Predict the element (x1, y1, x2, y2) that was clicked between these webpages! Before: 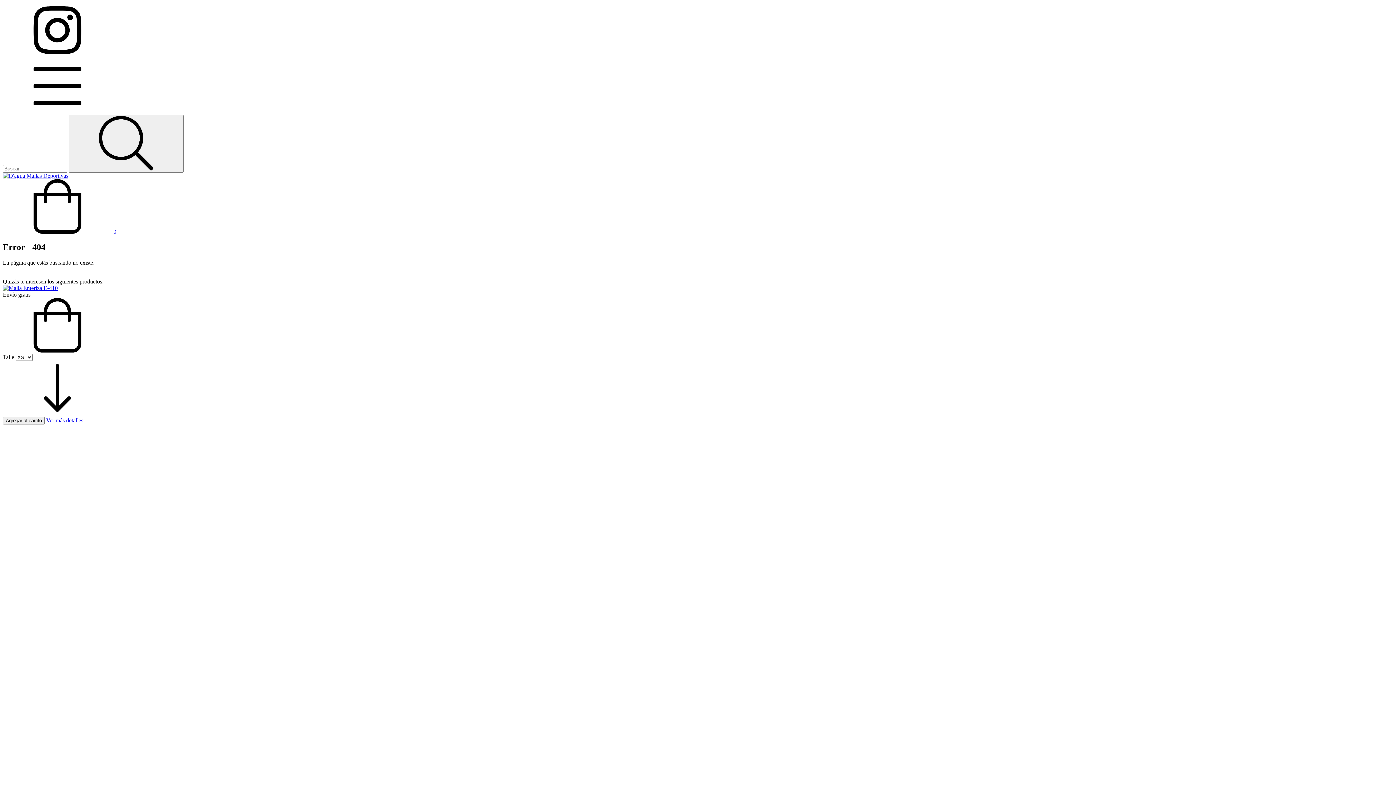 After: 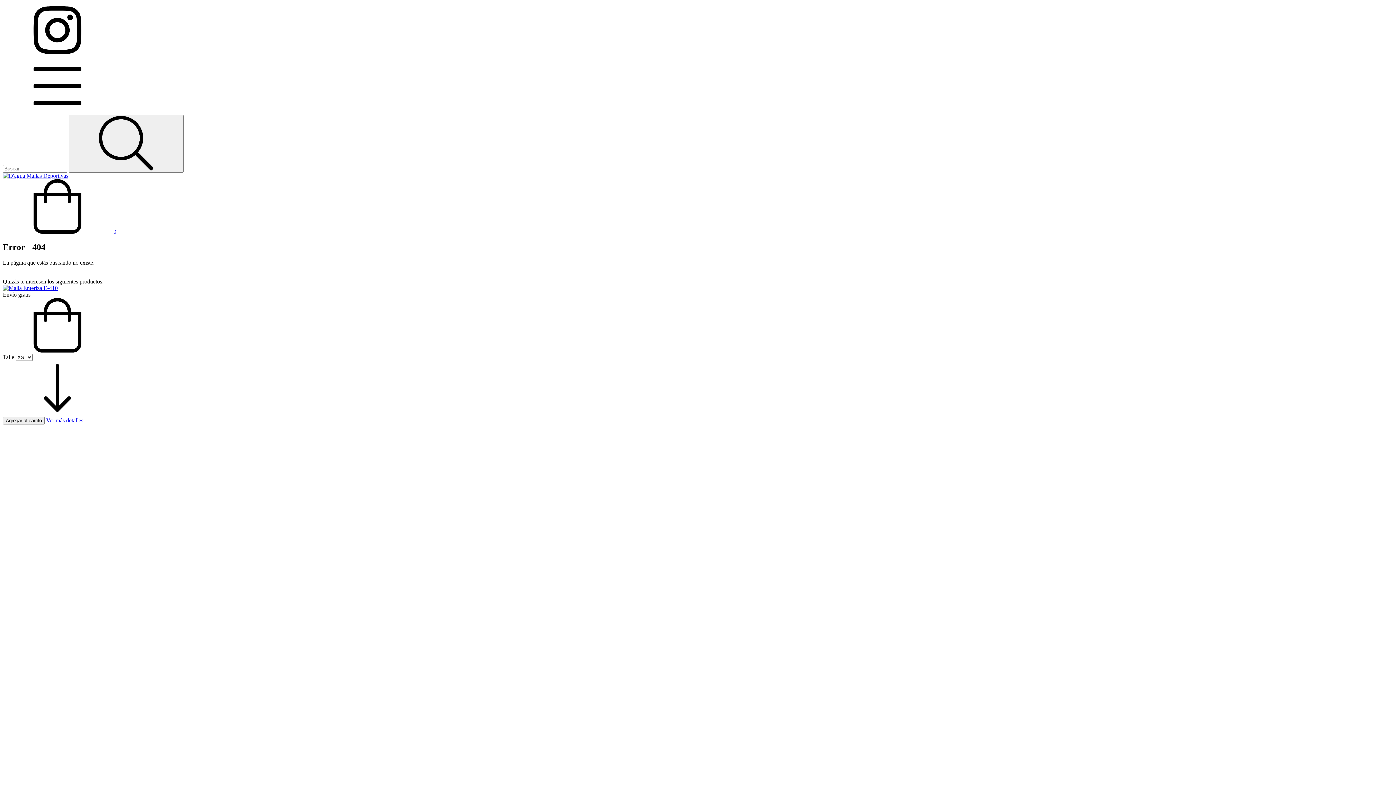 Action: bbox: (2, 108, 112, 114) label: Menú